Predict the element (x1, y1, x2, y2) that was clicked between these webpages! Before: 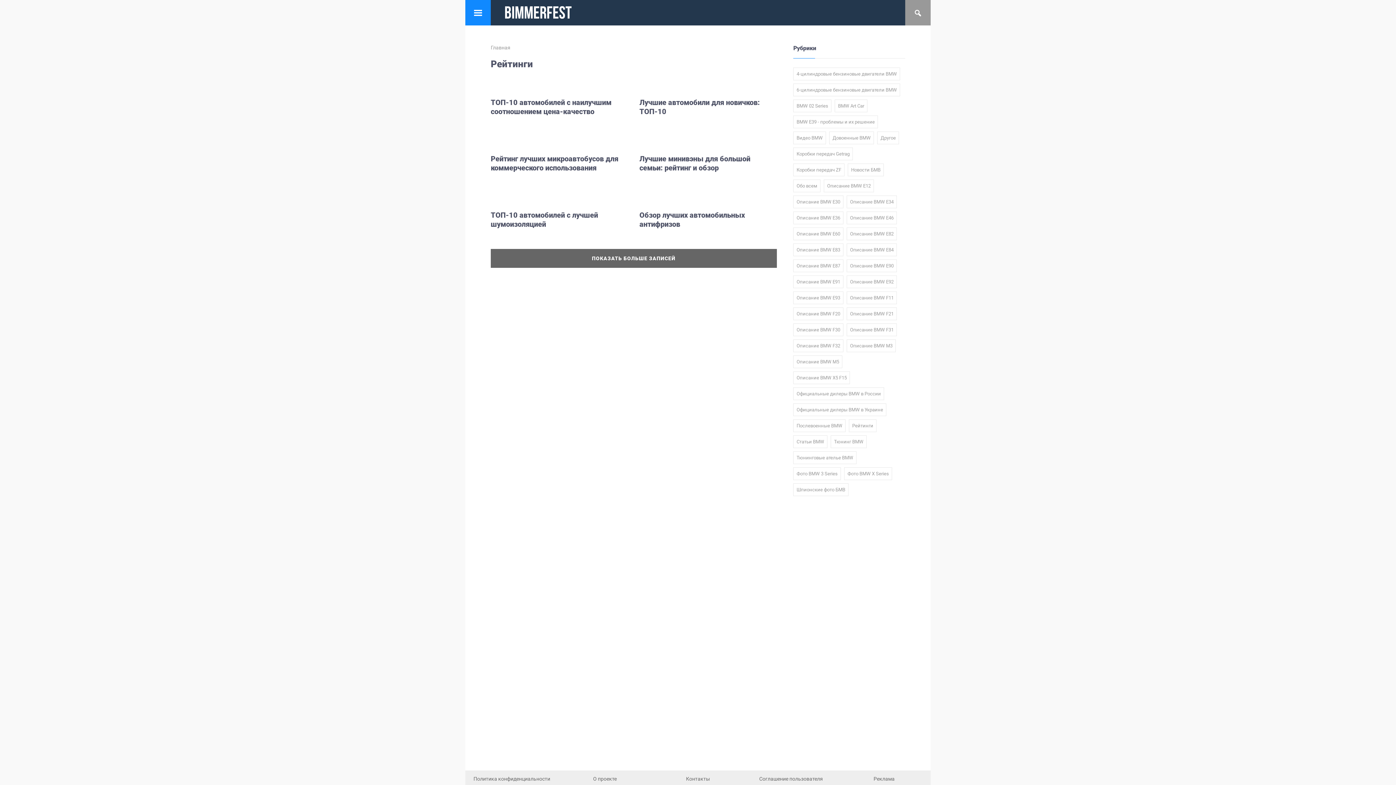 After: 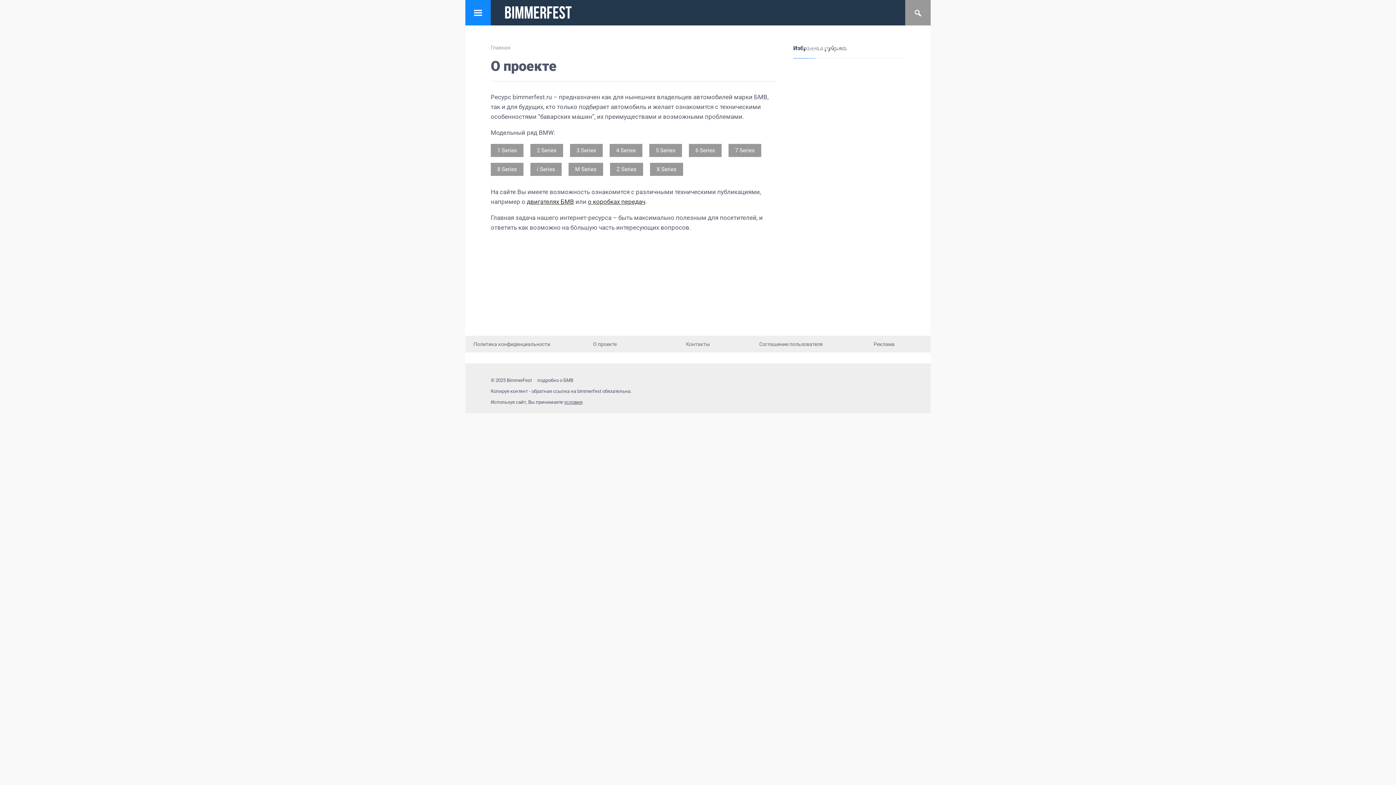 Action: bbox: (558, 770, 651, 787) label: О проекте